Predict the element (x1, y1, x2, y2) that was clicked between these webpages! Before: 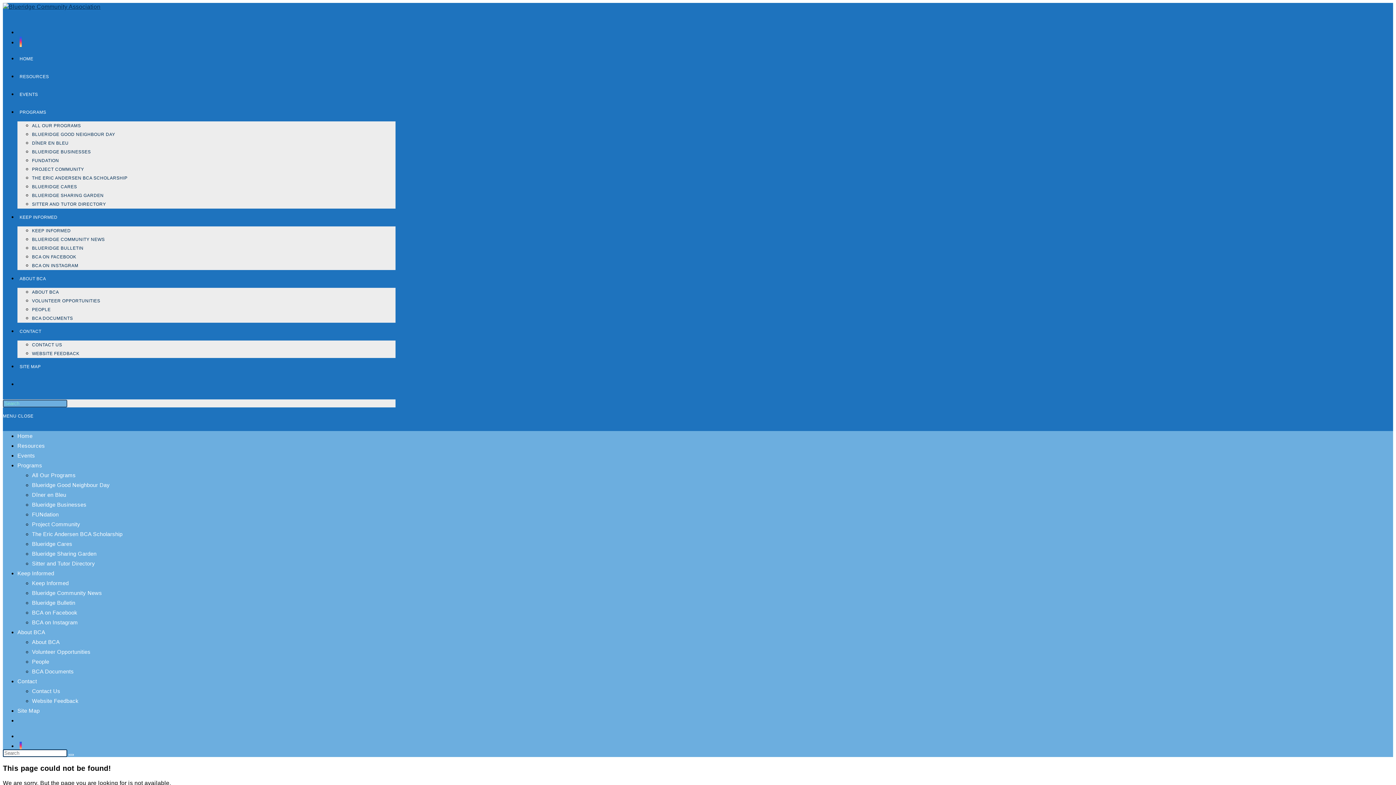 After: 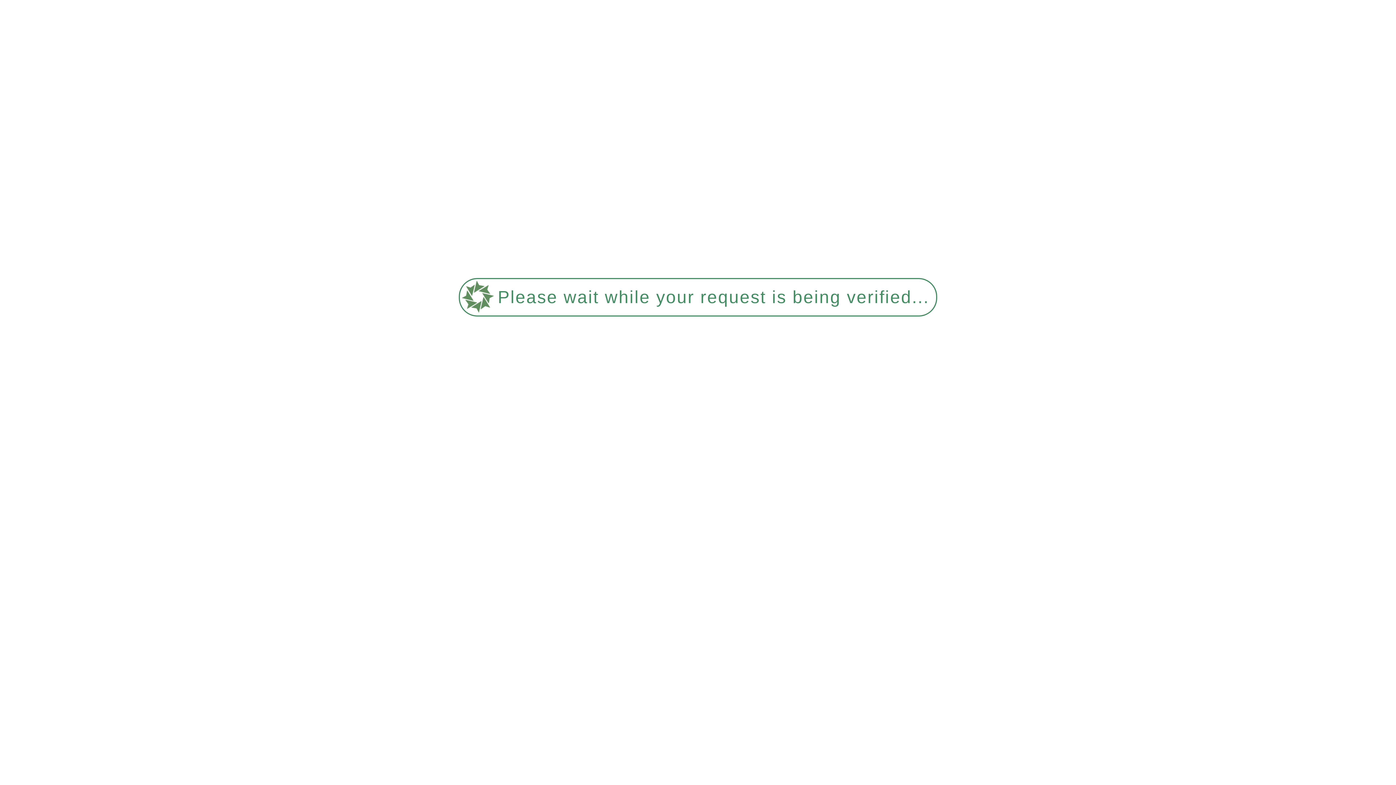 Action: bbox: (17, 570, 54, 576) label: Keep Informed